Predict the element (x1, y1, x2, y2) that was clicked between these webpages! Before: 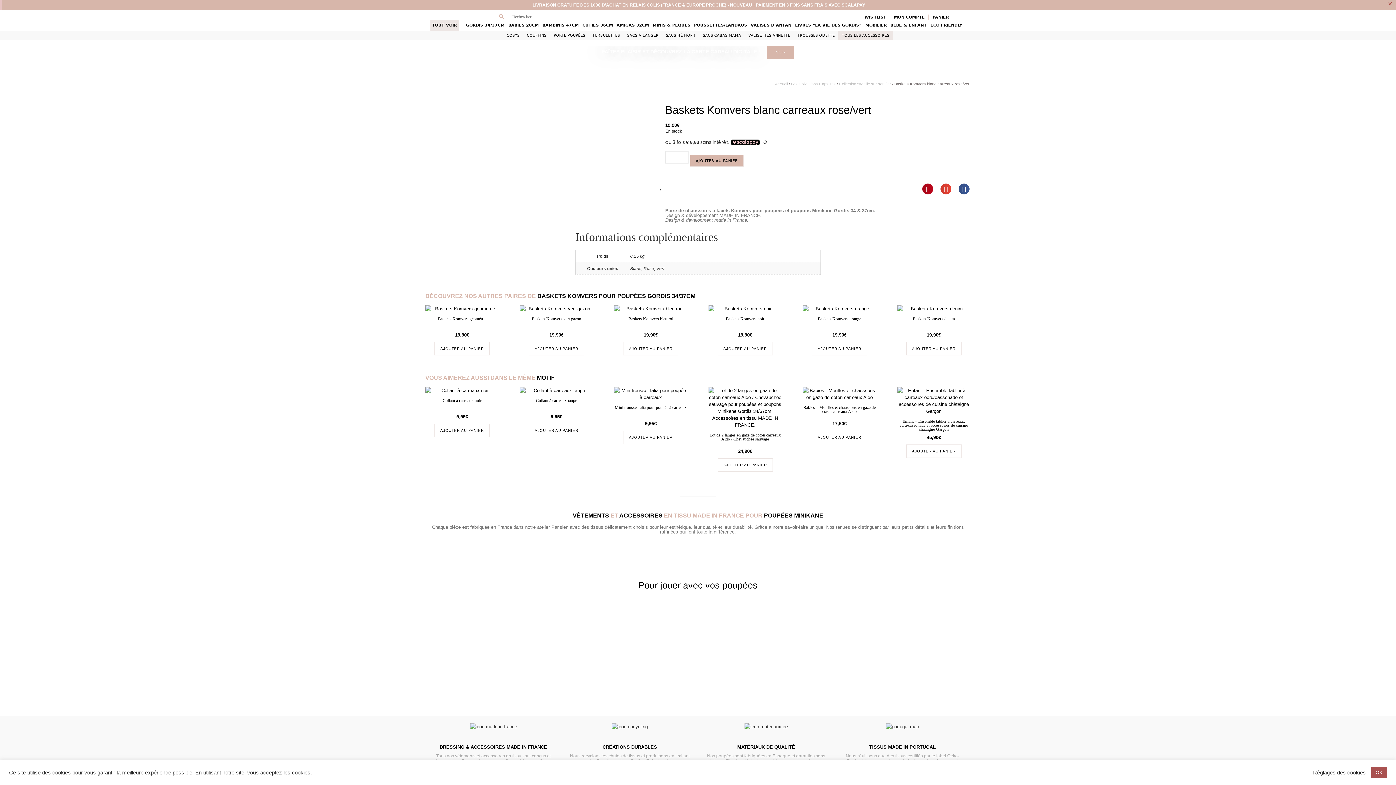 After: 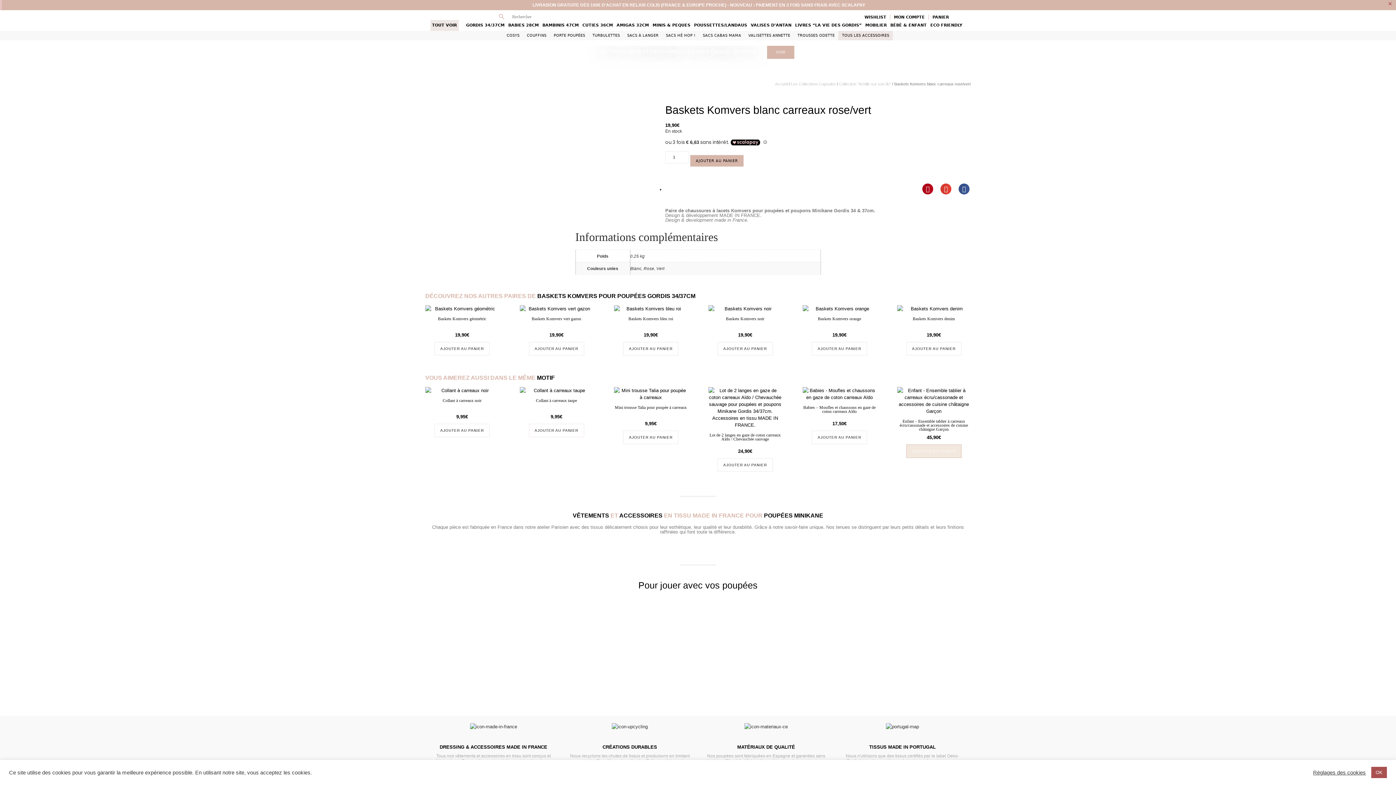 Action: label: Ajouter au panier : “Enfant - Ensemble tablier à carreaux écru/cassonade et accessoires de cuisine châtaigne Garçon” bbox: (906, 444, 961, 458)